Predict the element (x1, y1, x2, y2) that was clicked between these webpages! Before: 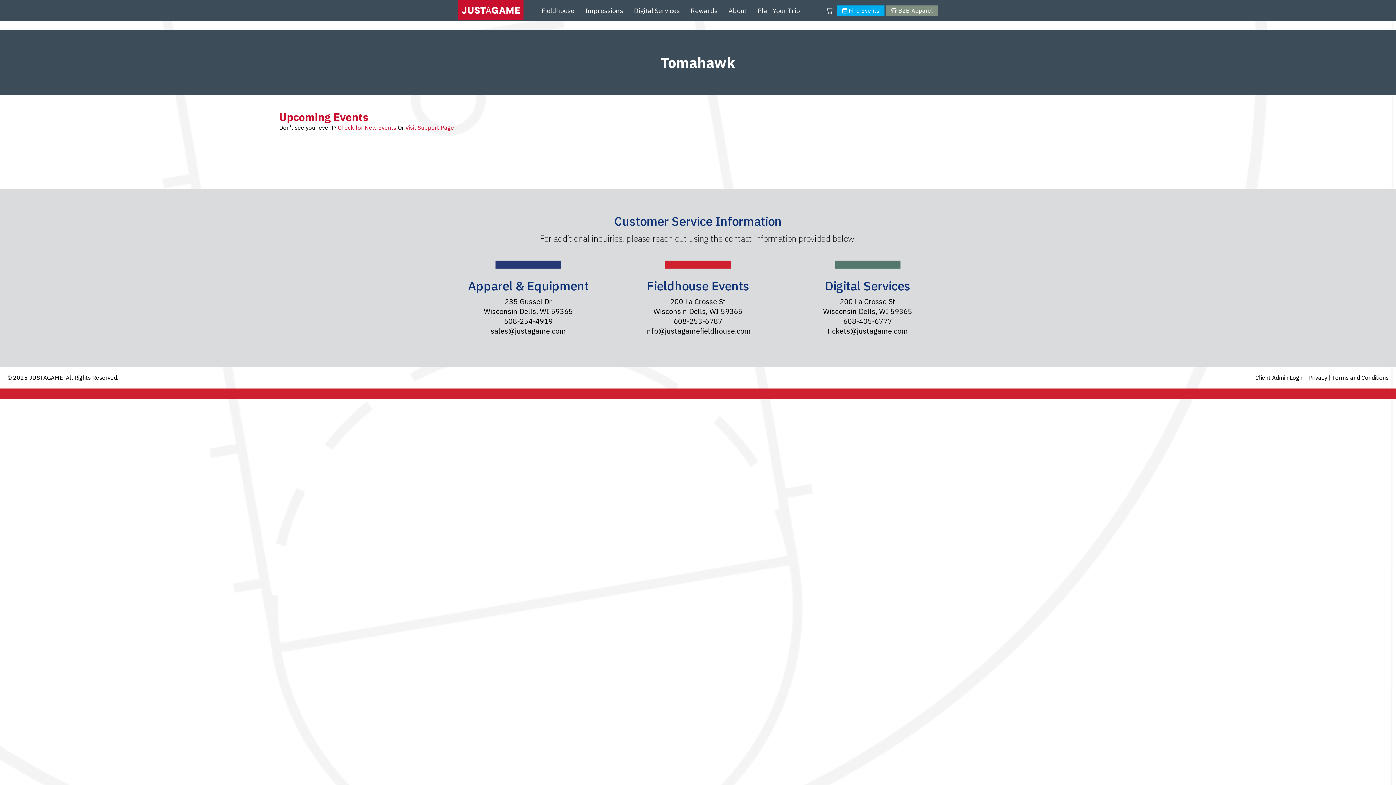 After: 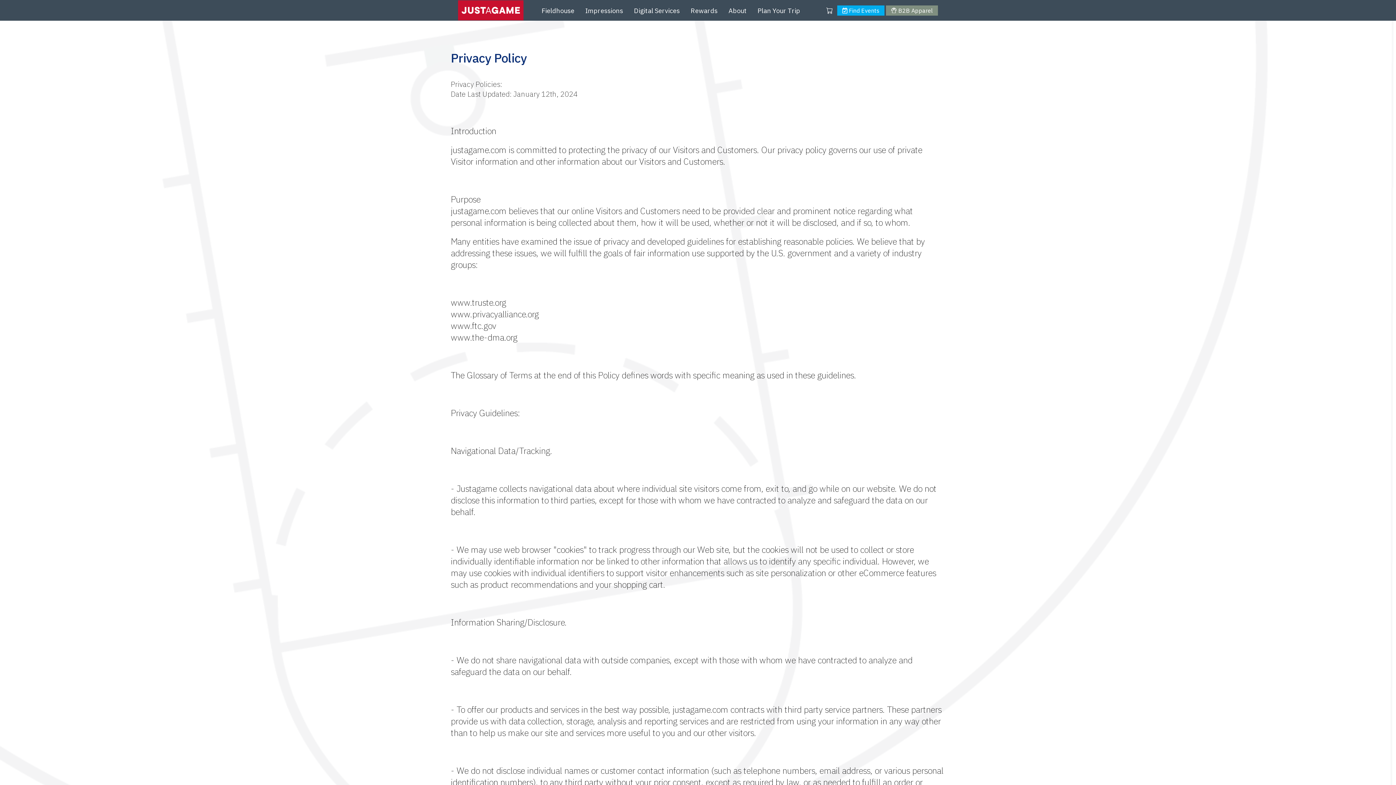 Action: label: Privacy  bbox: (1308, 374, 1329, 381)